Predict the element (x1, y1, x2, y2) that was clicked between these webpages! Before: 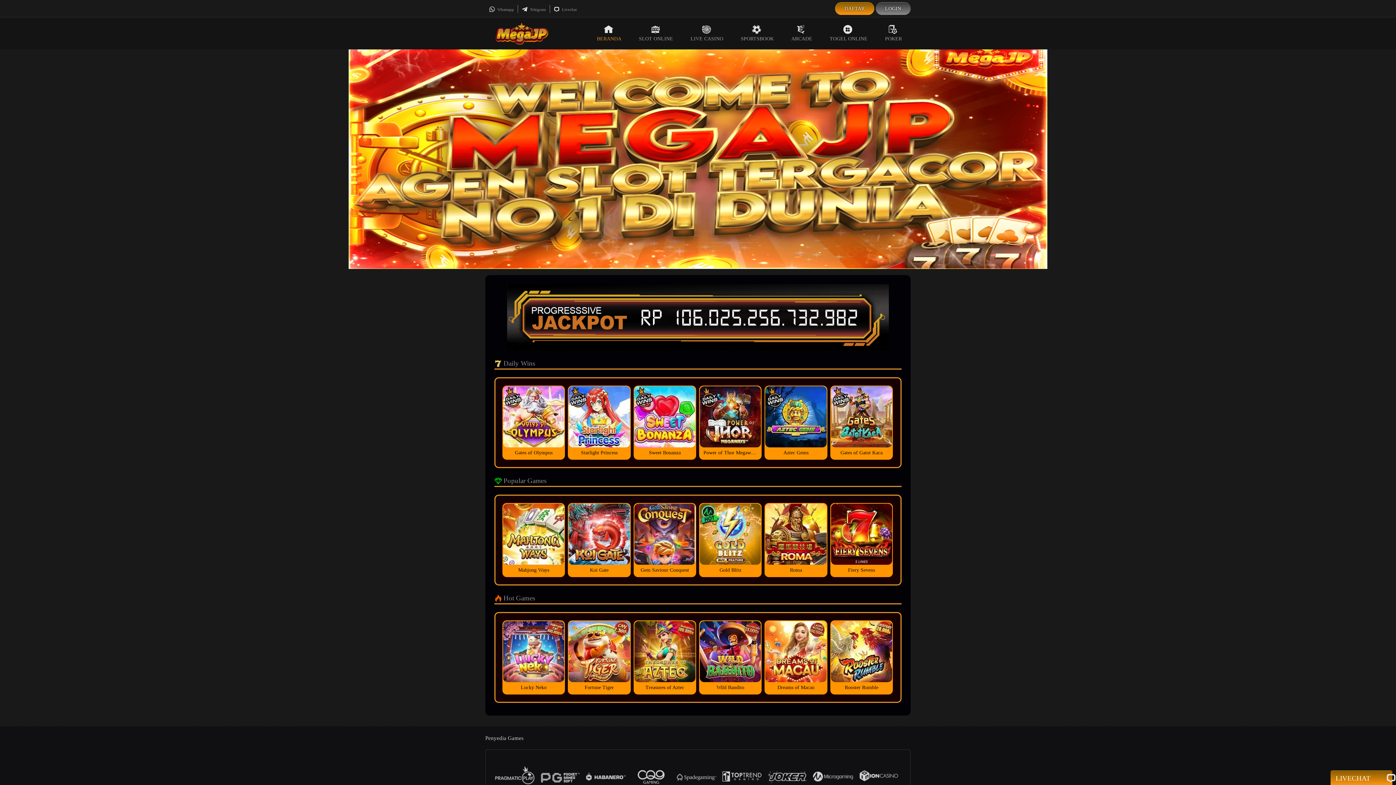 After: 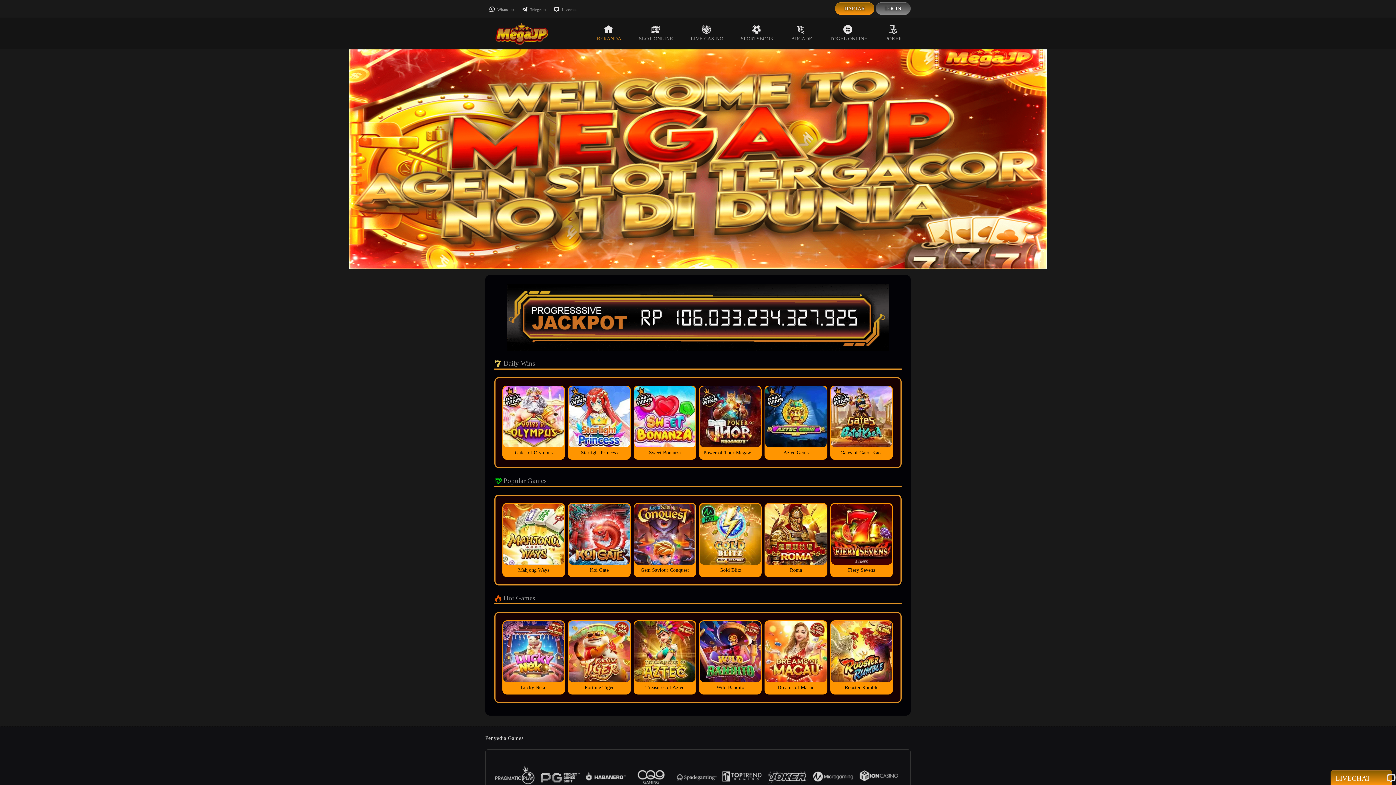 Action: bbox: (485, 30, 558, 36)